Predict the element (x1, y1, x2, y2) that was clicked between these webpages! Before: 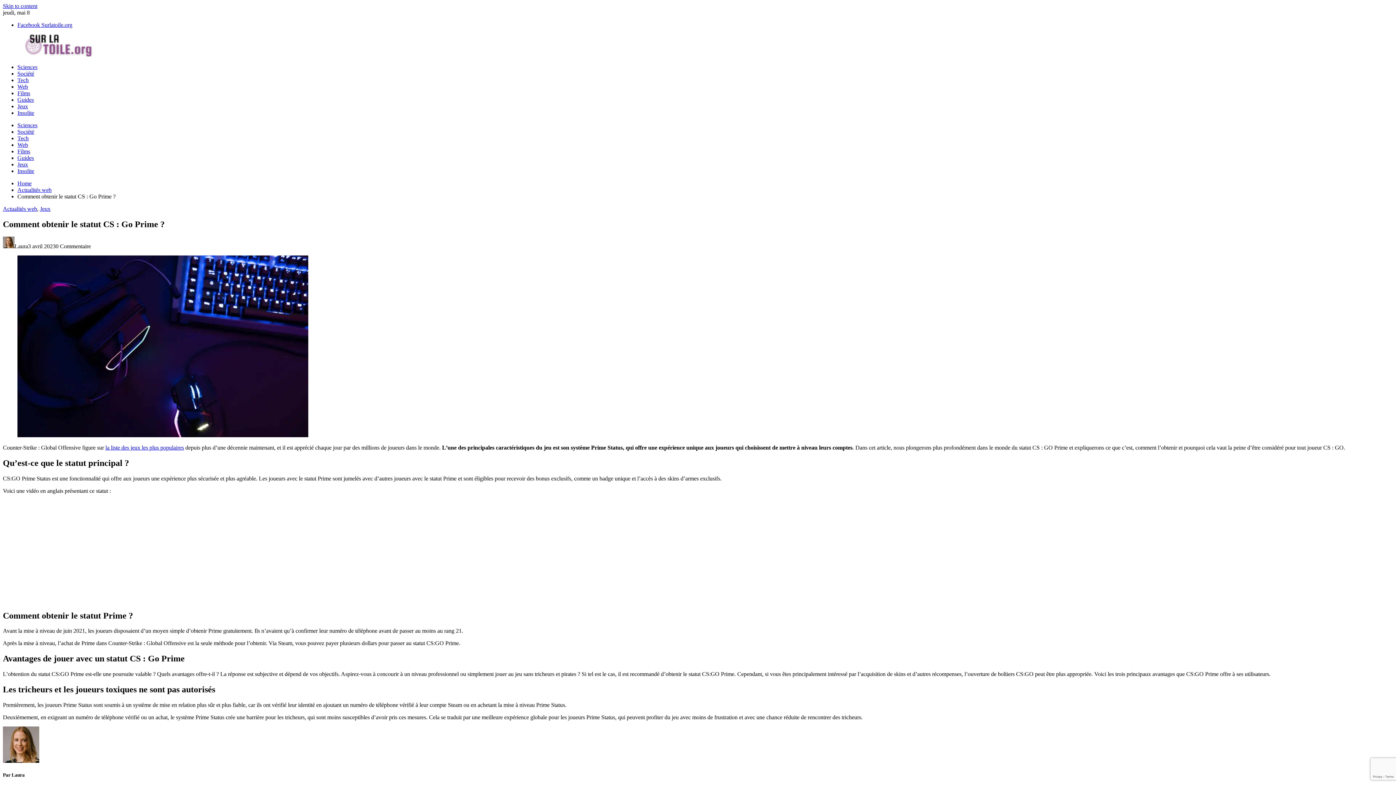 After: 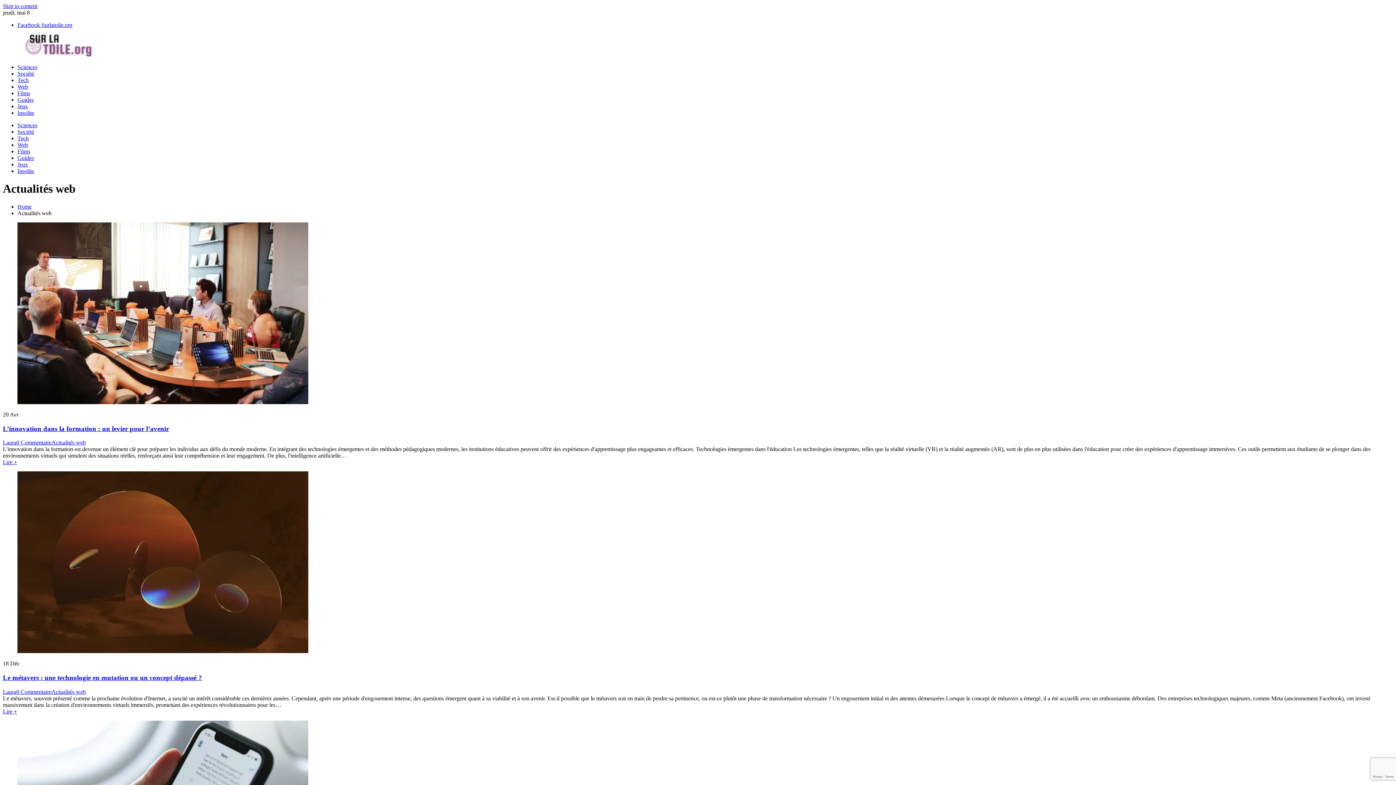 Action: bbox: (2, 205, 37, 212) label: Actualités web